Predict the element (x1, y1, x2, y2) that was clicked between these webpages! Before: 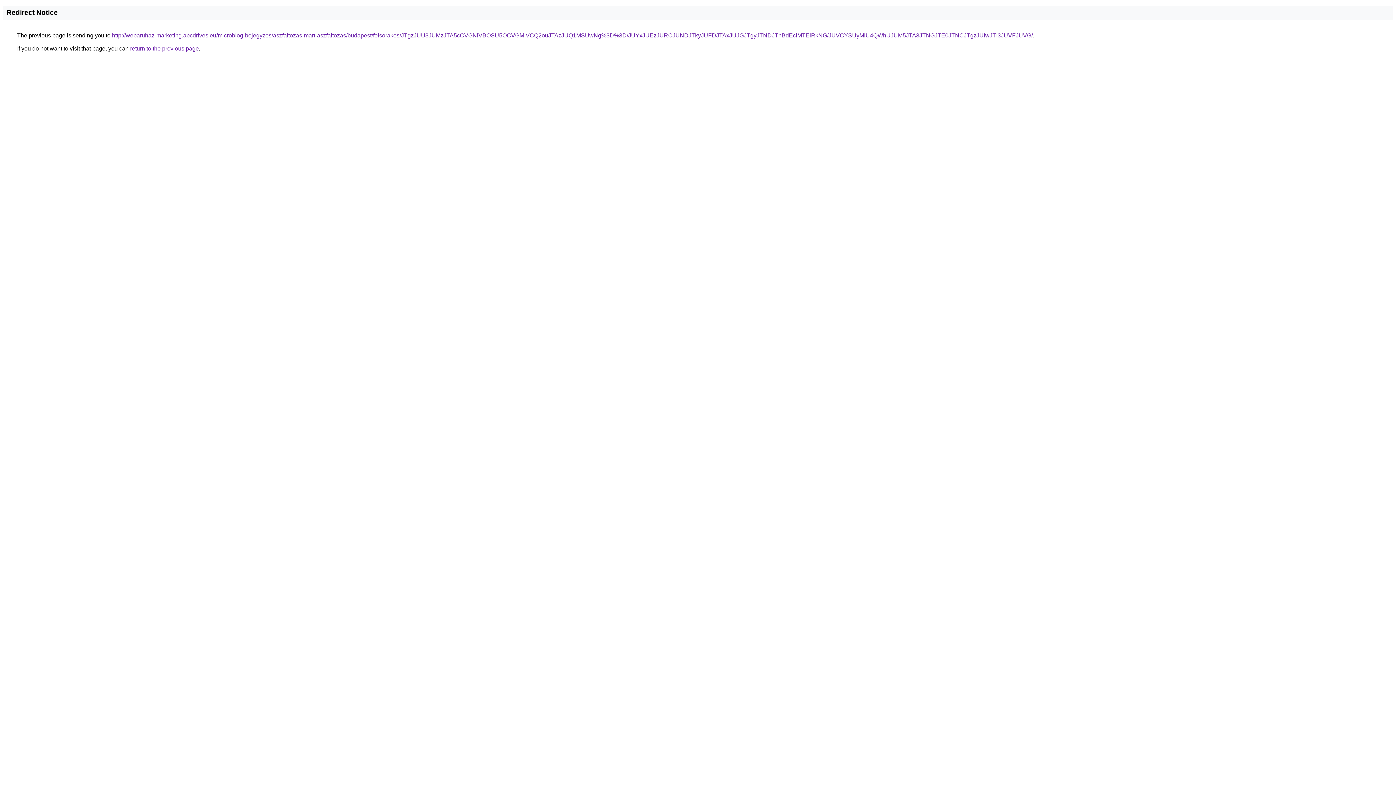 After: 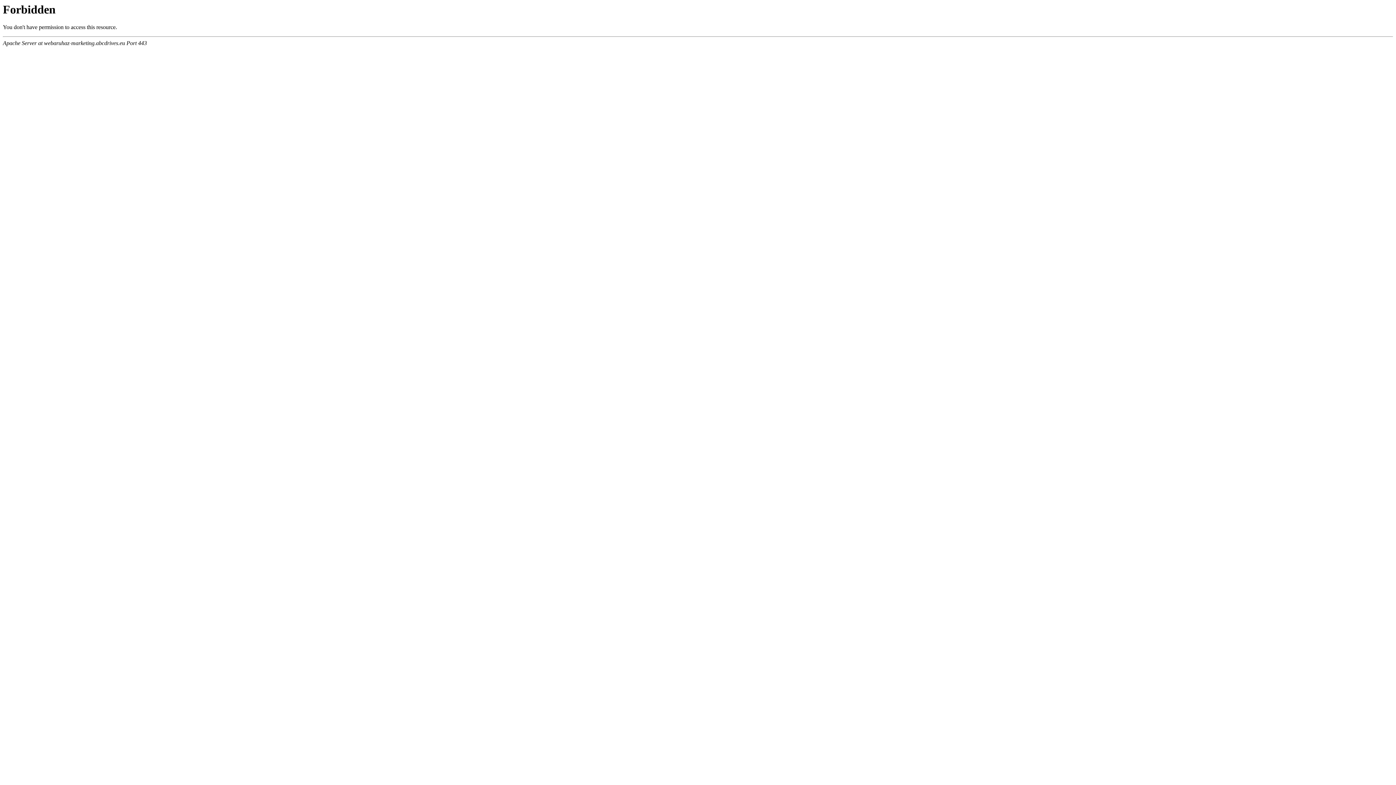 Action: bbox: (112, 32, 1033, 38) label: http://webaruhaz-marketing.abcdrives.eu/microblog-bejegyzes/aszfaltozas-mart-aszfaltozas/budapest/felsorakos/JTgzJUU3JUMzJTA5cCVGNiVBOSU5OCVGMiVCQ2ouJTAzJUQ1MSUwNg%3D%3D/JUYxJUEzJURCJUNDJTkyJUFDJTAxJUJGJTgyJTNDJThBdEclMTElRkNG/JUVCYSUyMiU4QWhUJUM5JTA3JTNGJTE0JTNCJTgzJUIwJTI3JUVFJUVG/